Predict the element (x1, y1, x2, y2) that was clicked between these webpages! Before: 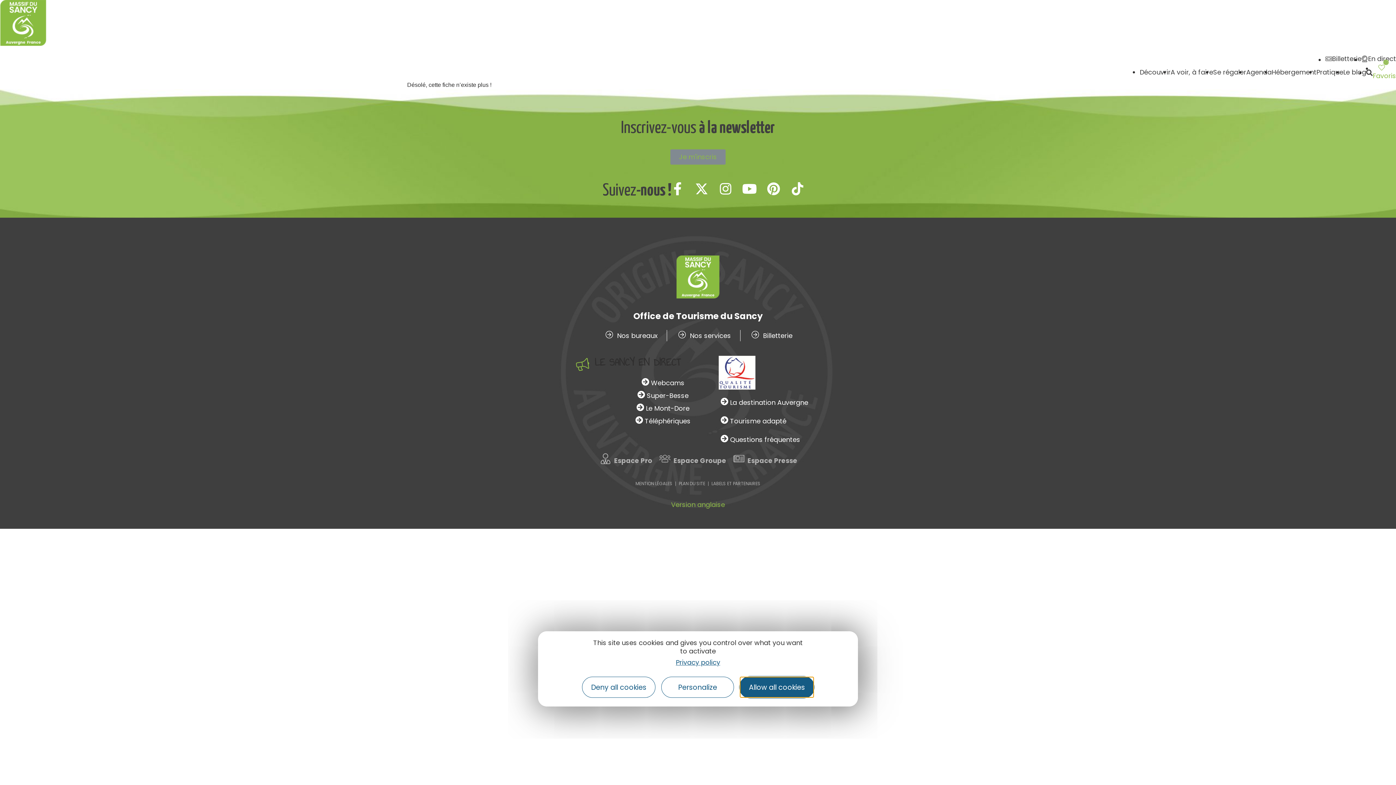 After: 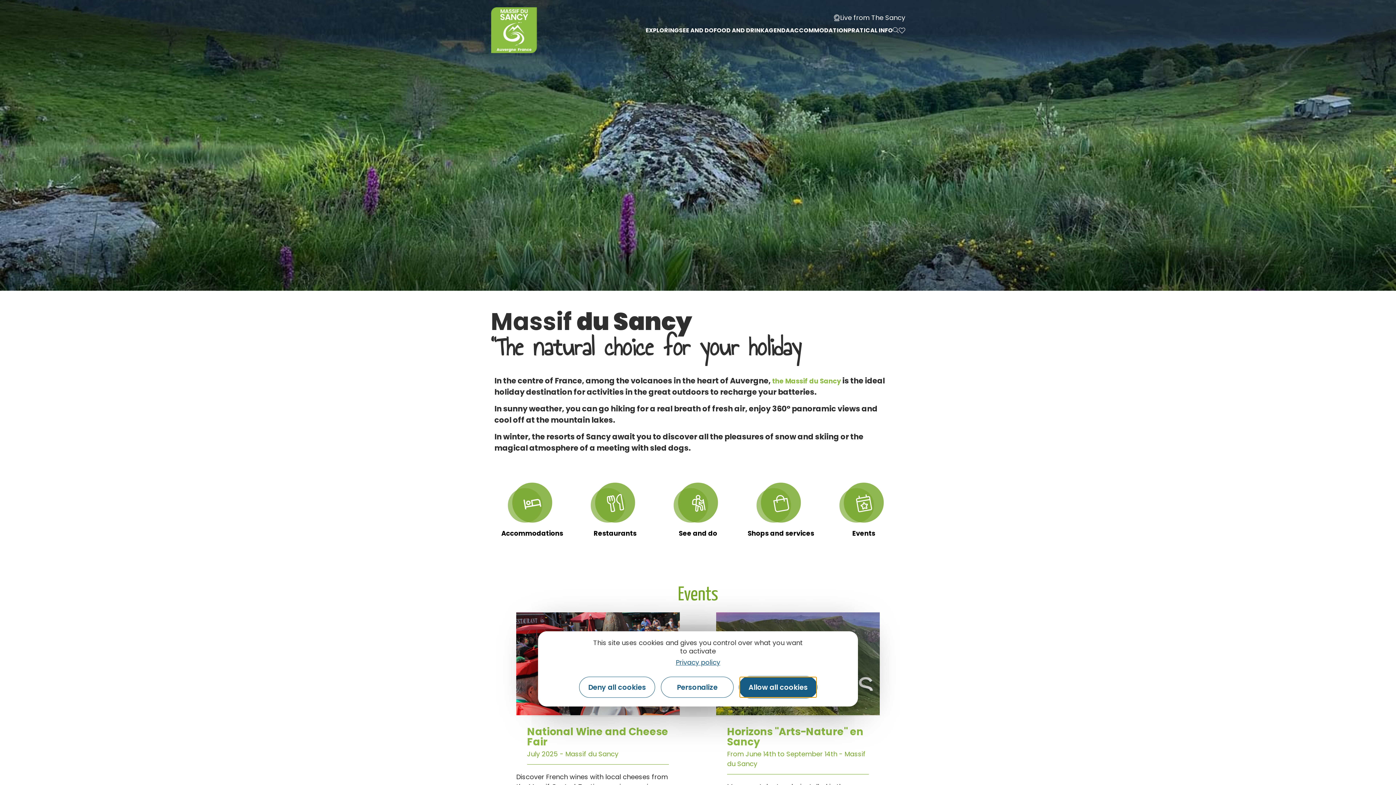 Action: label: Version anglaise bbox: (671, 499, 725, 509)